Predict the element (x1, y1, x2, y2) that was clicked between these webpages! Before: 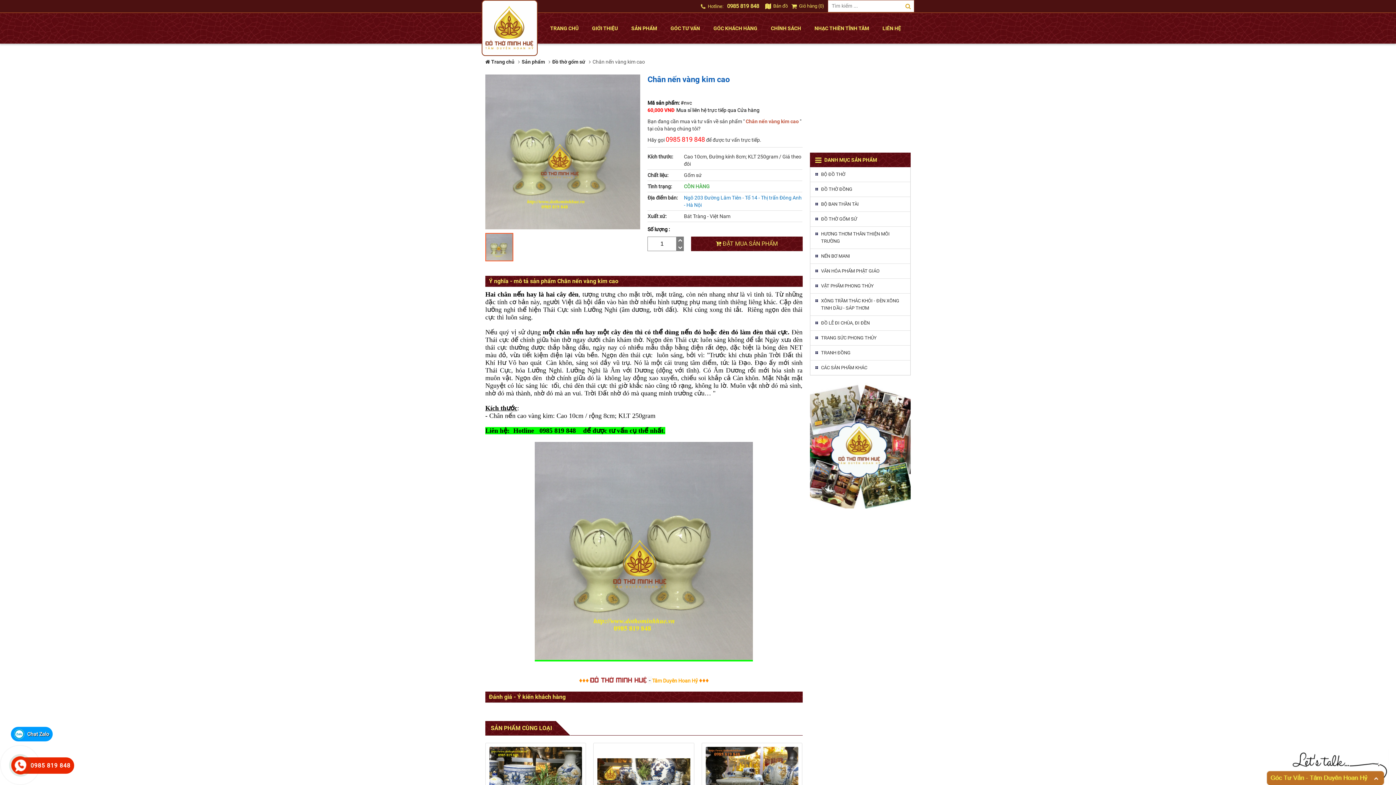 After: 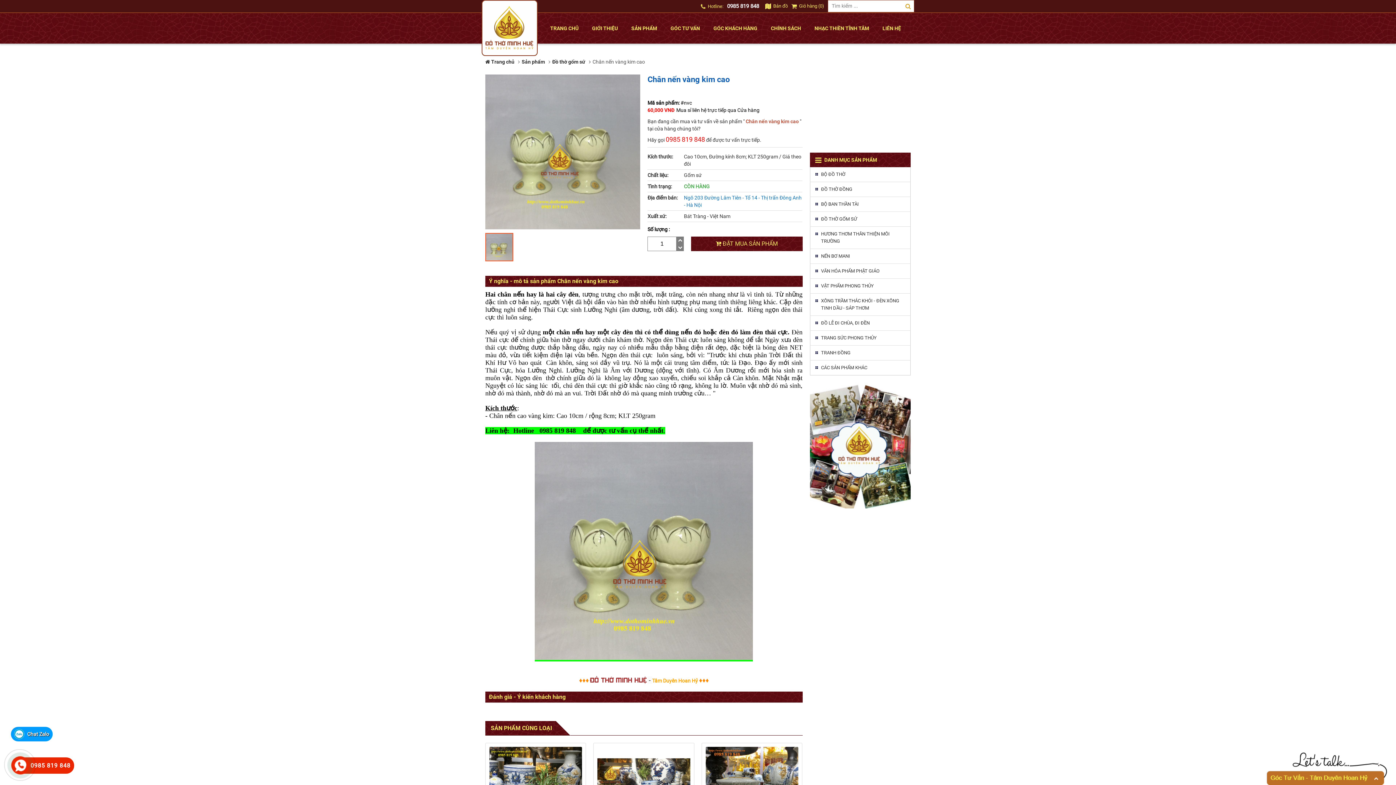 Action: bbox: (724, 0, 761, 12) label: 0985 819 848